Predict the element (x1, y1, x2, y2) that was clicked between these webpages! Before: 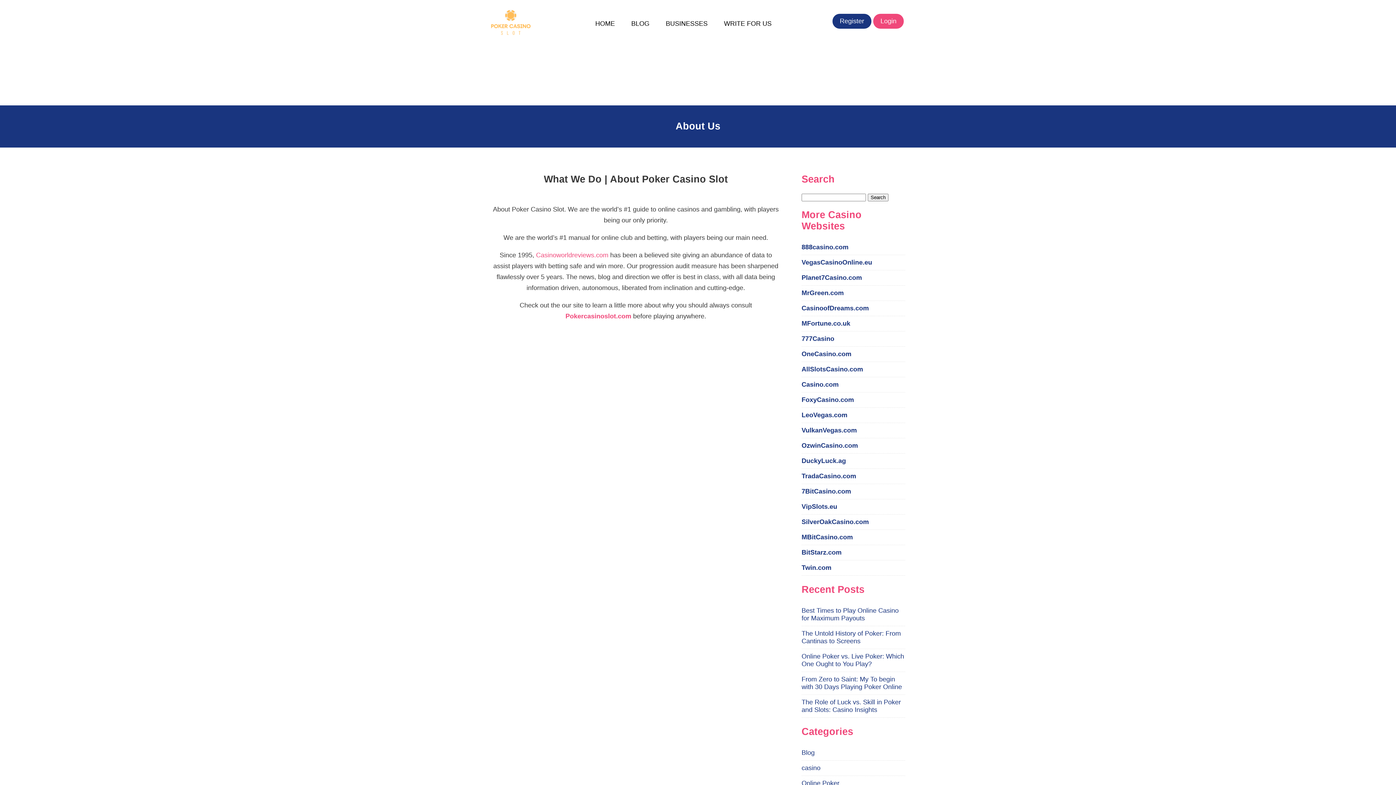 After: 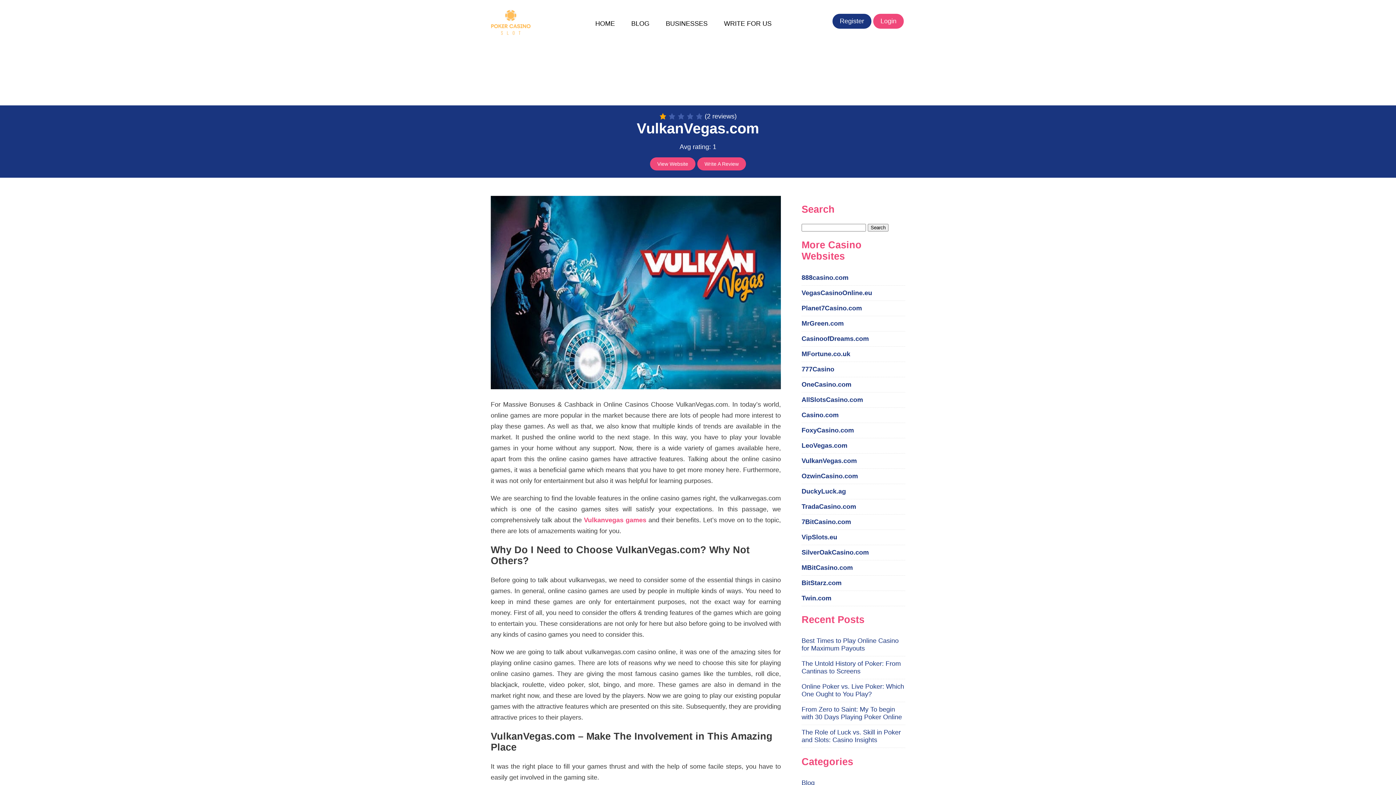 Action: label: VulkanVegas.com bbox: (801, 427, 857, 434)